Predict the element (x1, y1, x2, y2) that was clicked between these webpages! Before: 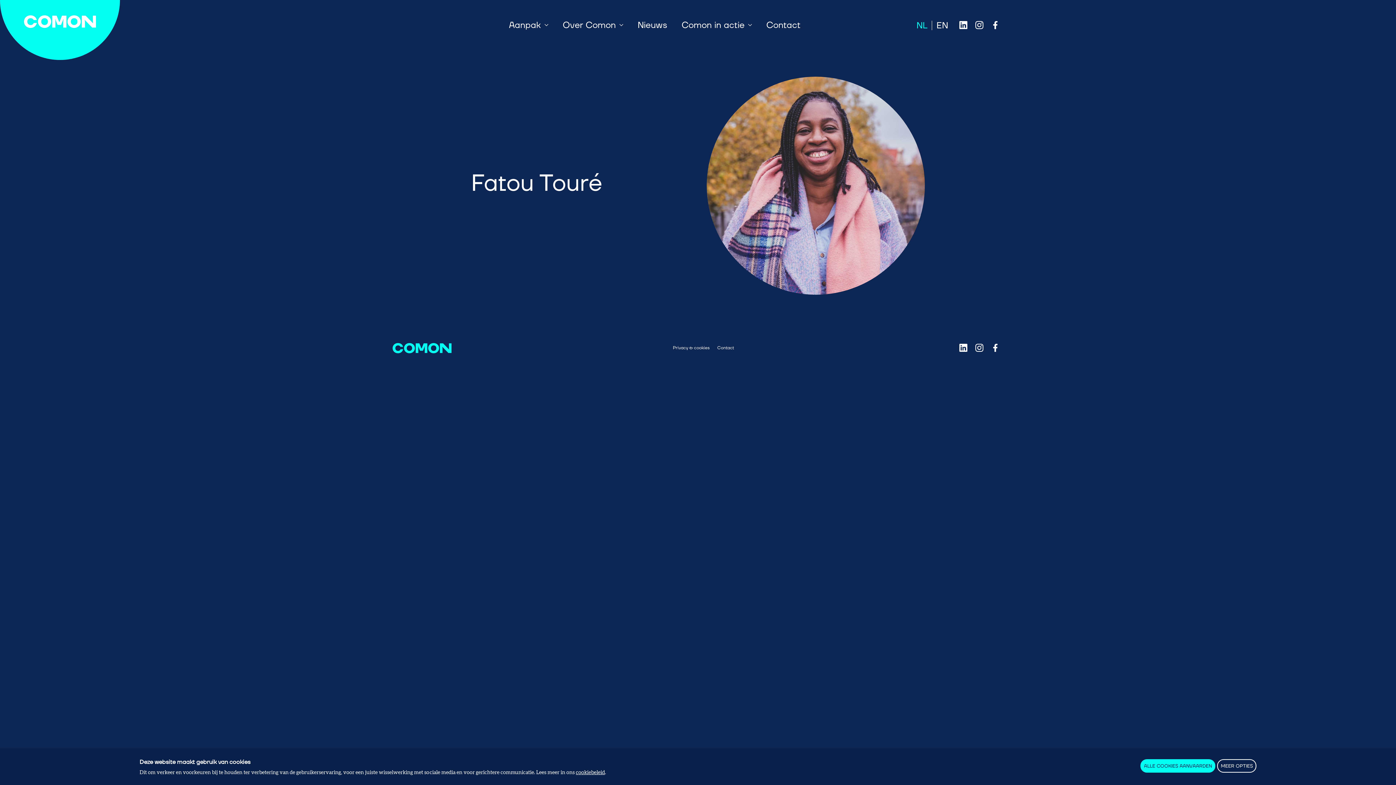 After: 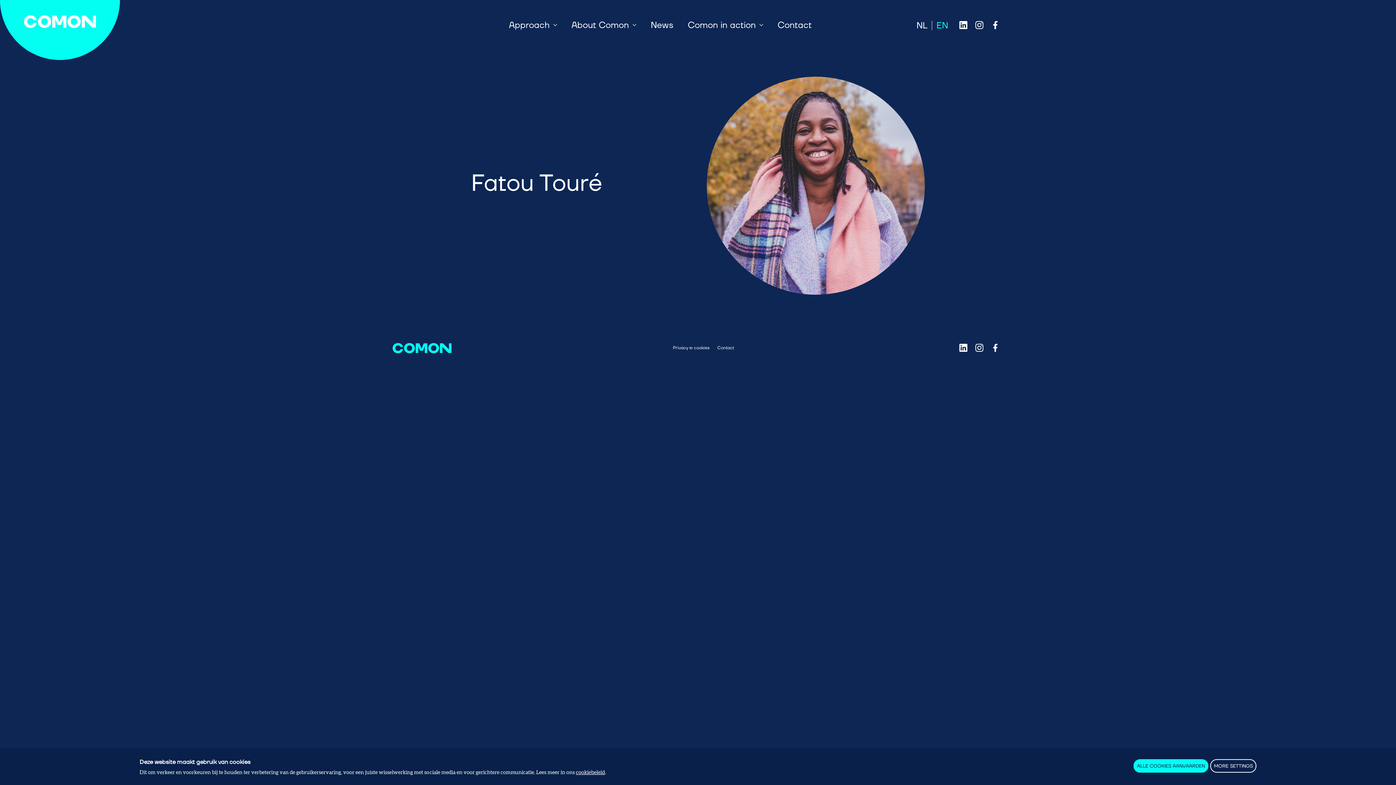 Action: label: English bbox: (932, 20, 952, 30)